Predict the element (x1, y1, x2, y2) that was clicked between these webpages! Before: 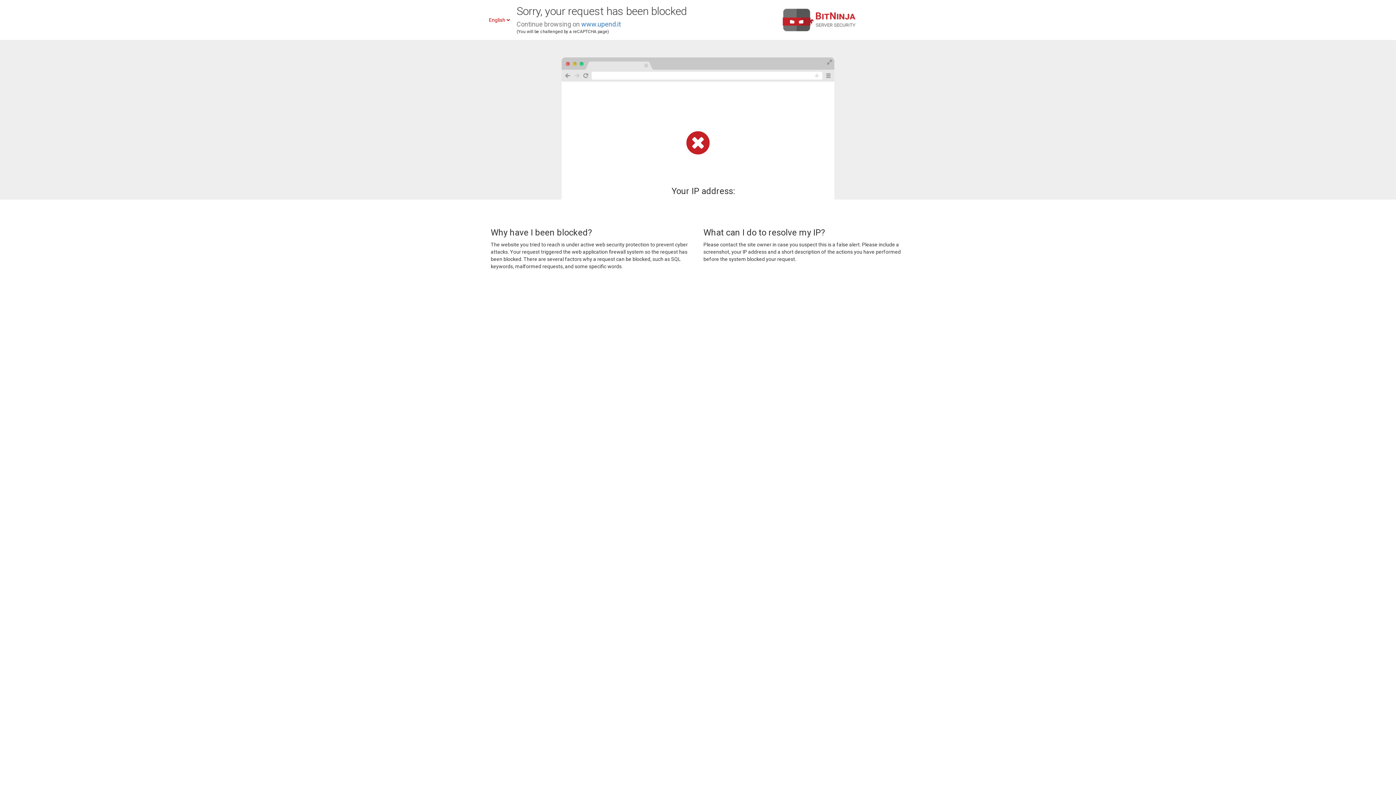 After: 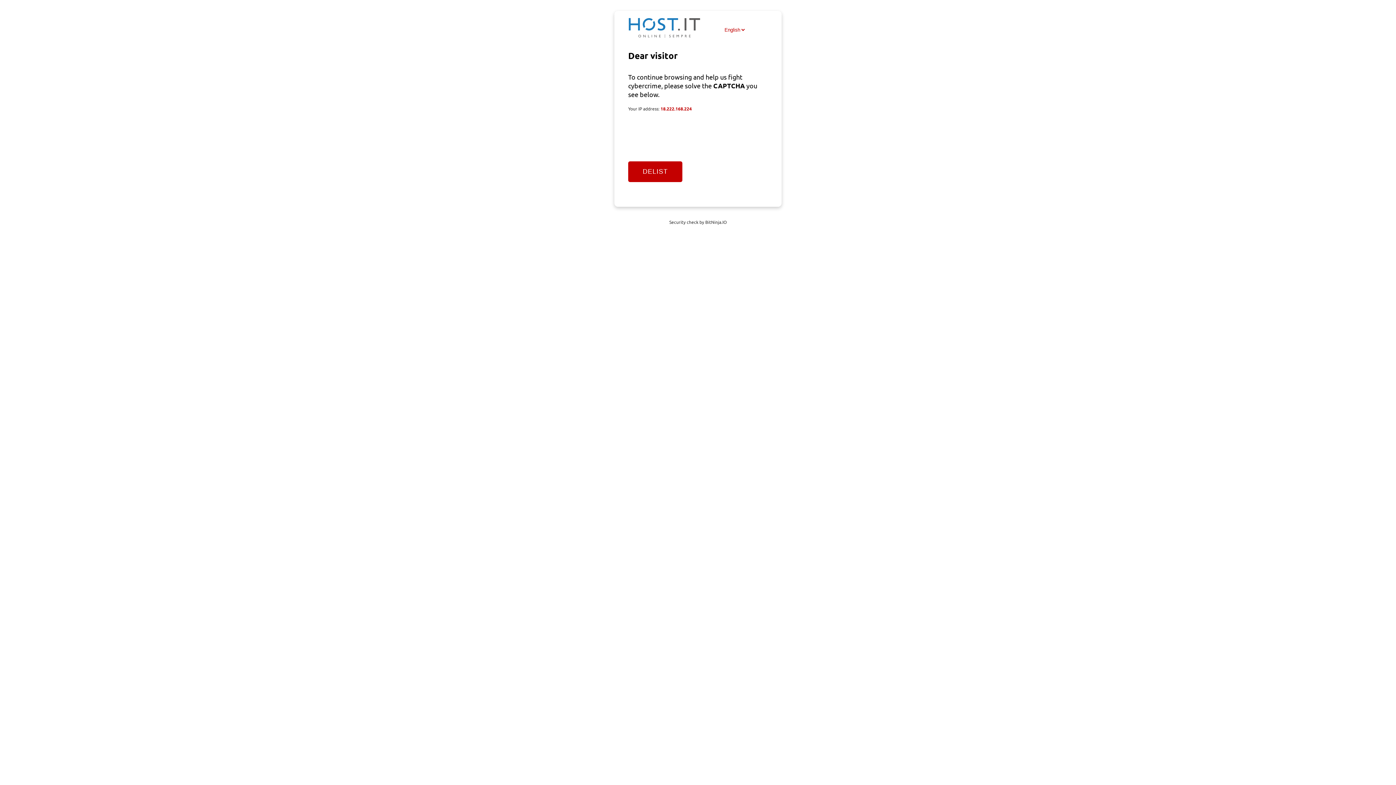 Action: bbox: (581, 20, 621, 28) label: www.upend.it